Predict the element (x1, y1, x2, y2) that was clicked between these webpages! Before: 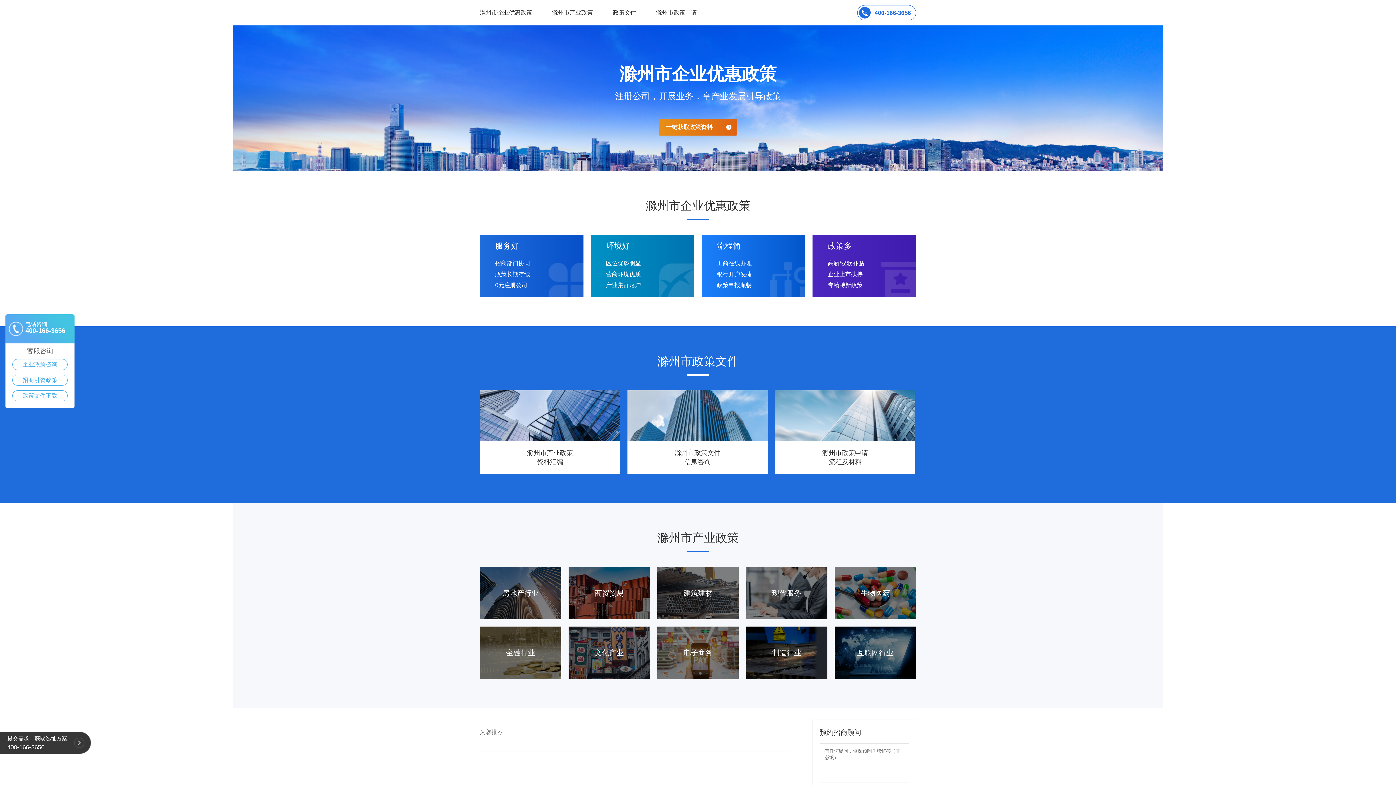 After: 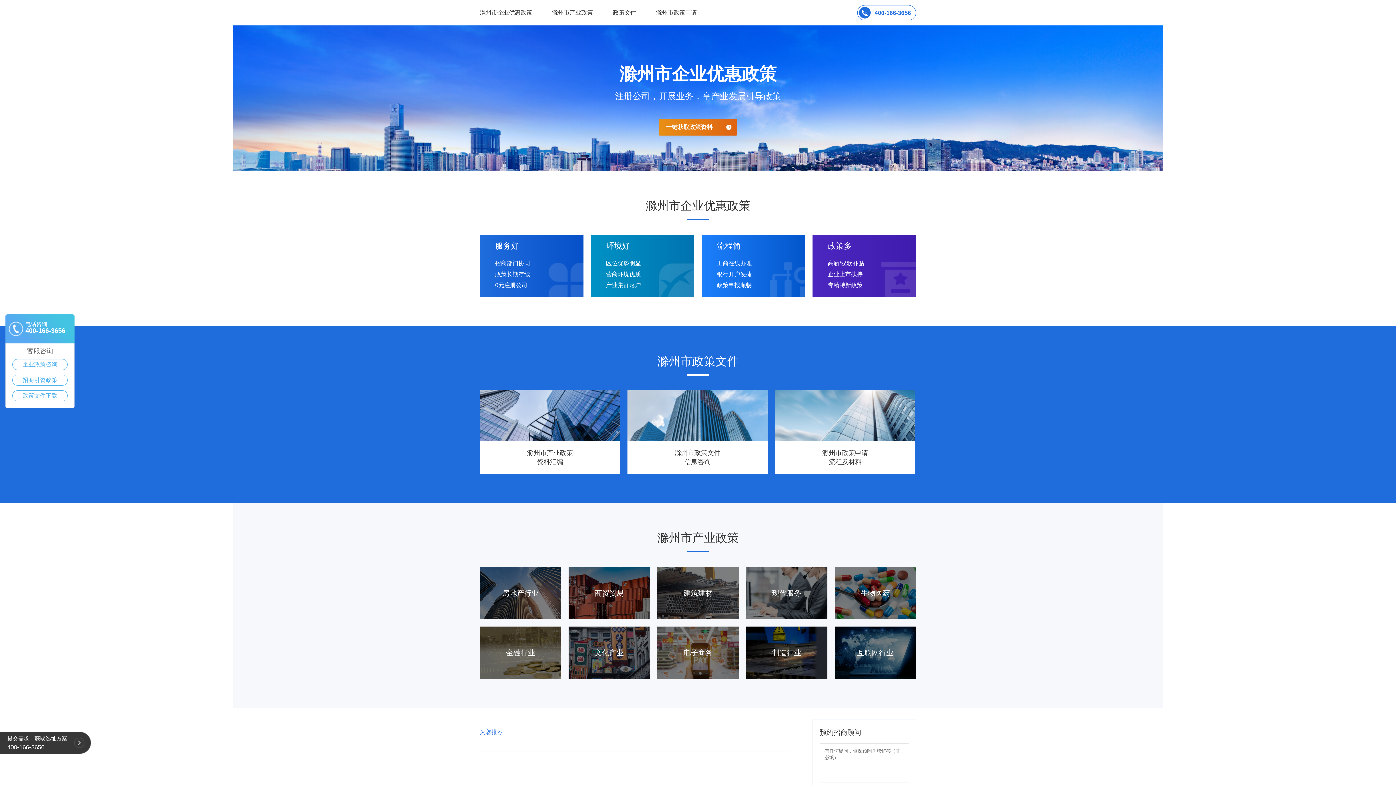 Action: bbox: (480, 728, 790, 737) label: 为您推荐：